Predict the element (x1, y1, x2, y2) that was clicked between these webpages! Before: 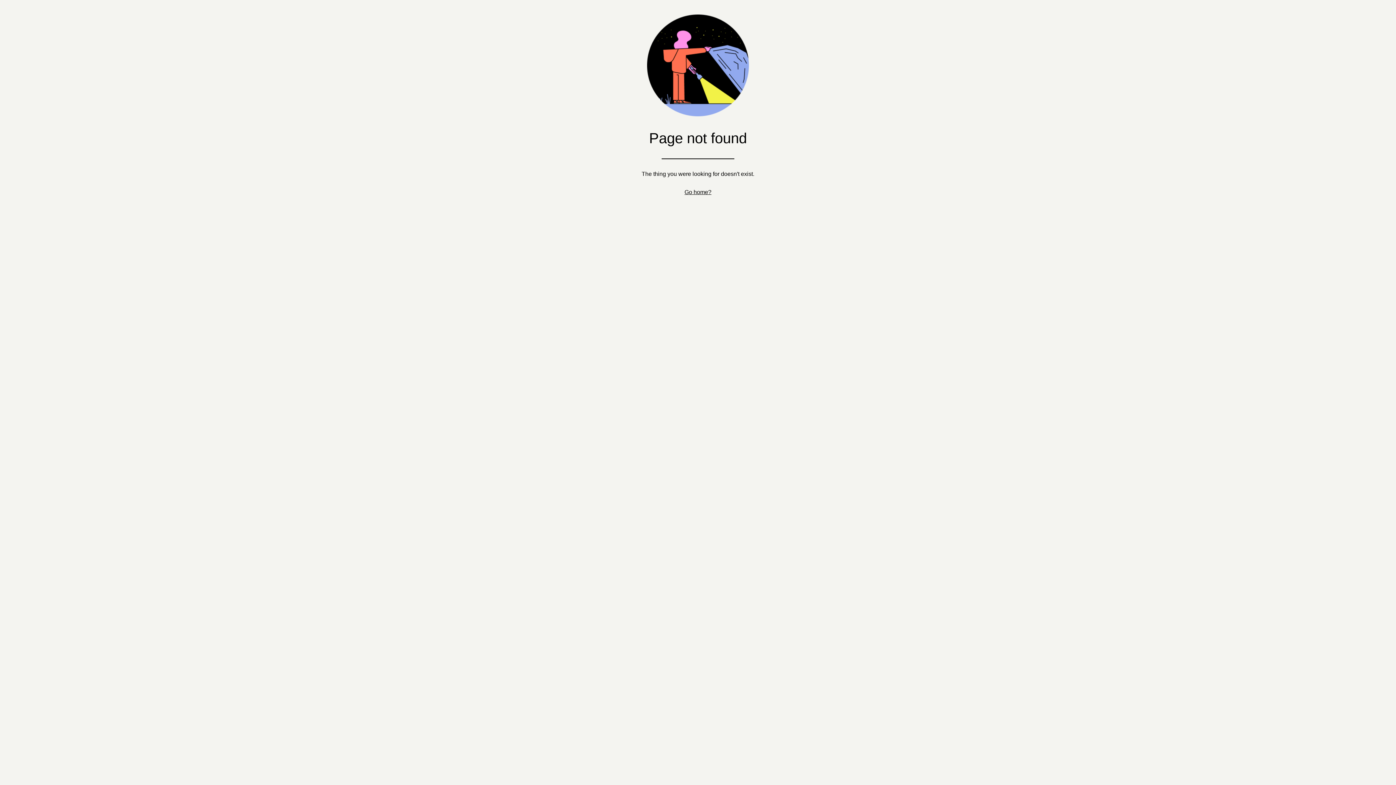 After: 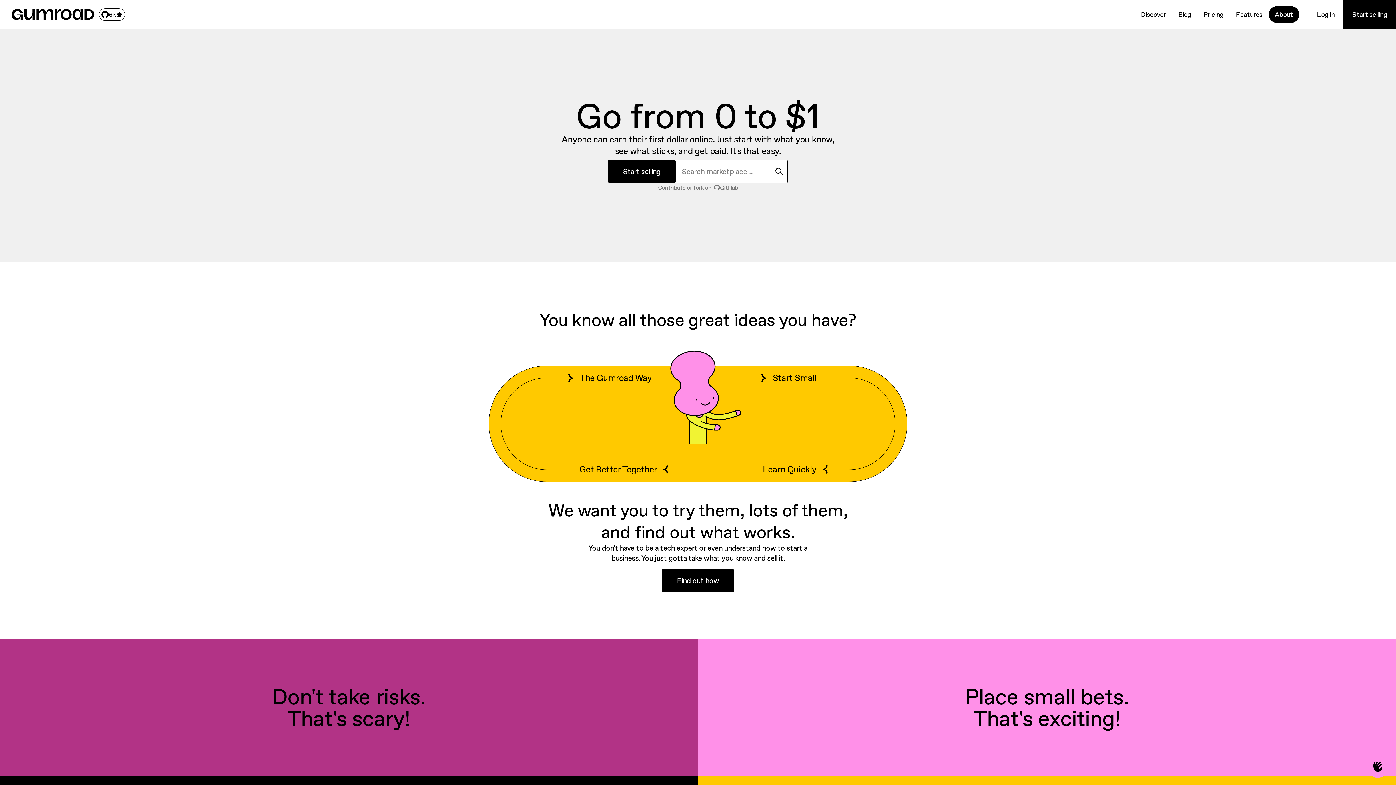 Action: label: Go home? bbox: (684, 189, 711, 195)